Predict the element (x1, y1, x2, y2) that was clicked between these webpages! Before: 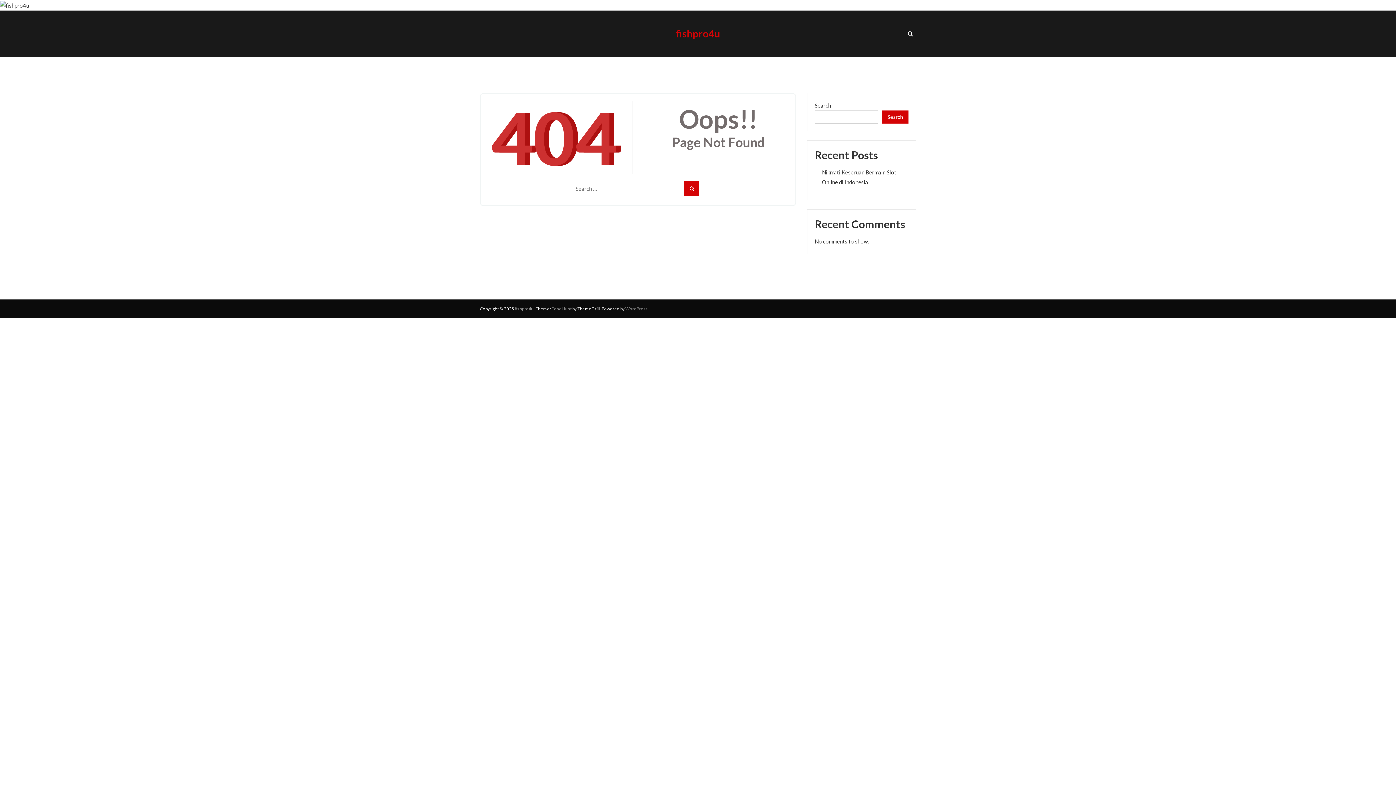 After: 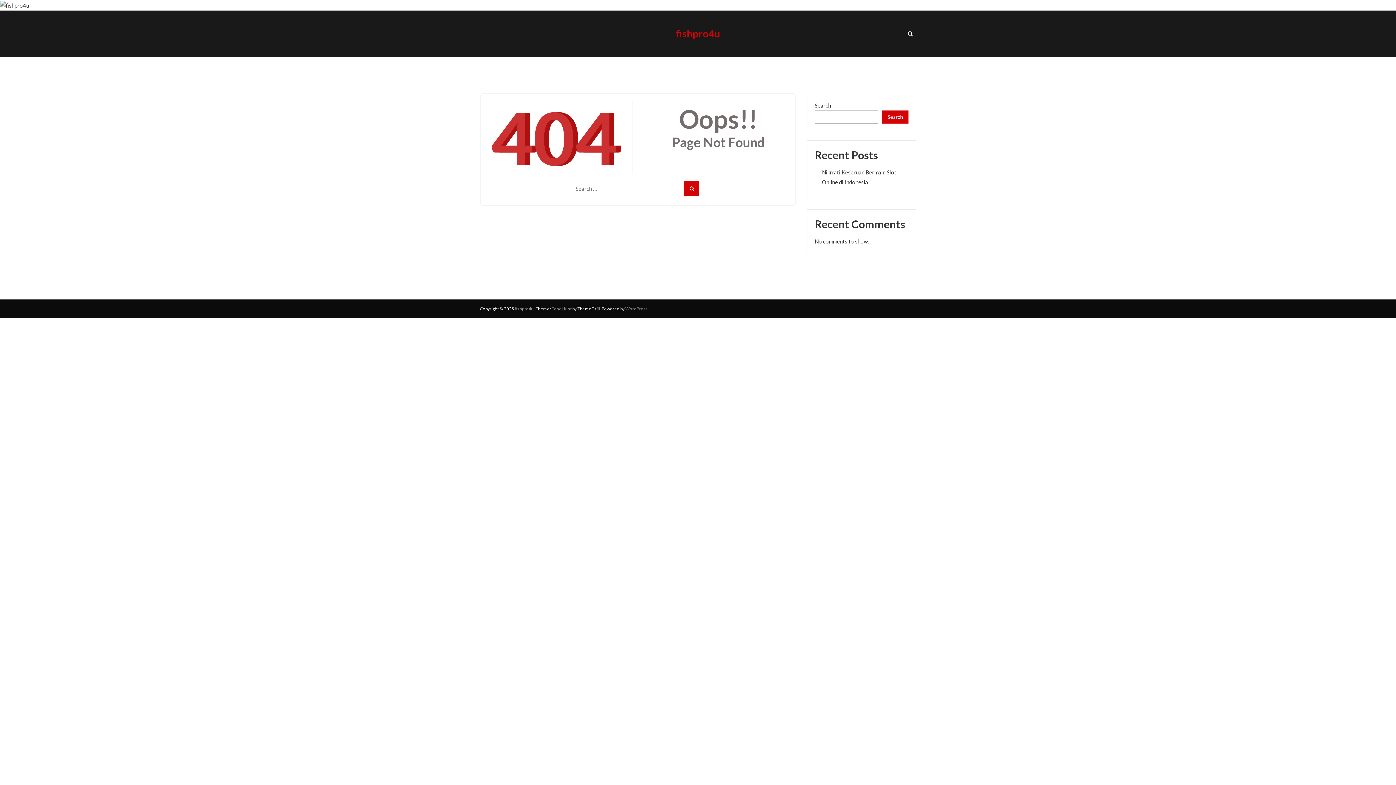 Action: bbox: (882, 110, 908, 123) label: Search